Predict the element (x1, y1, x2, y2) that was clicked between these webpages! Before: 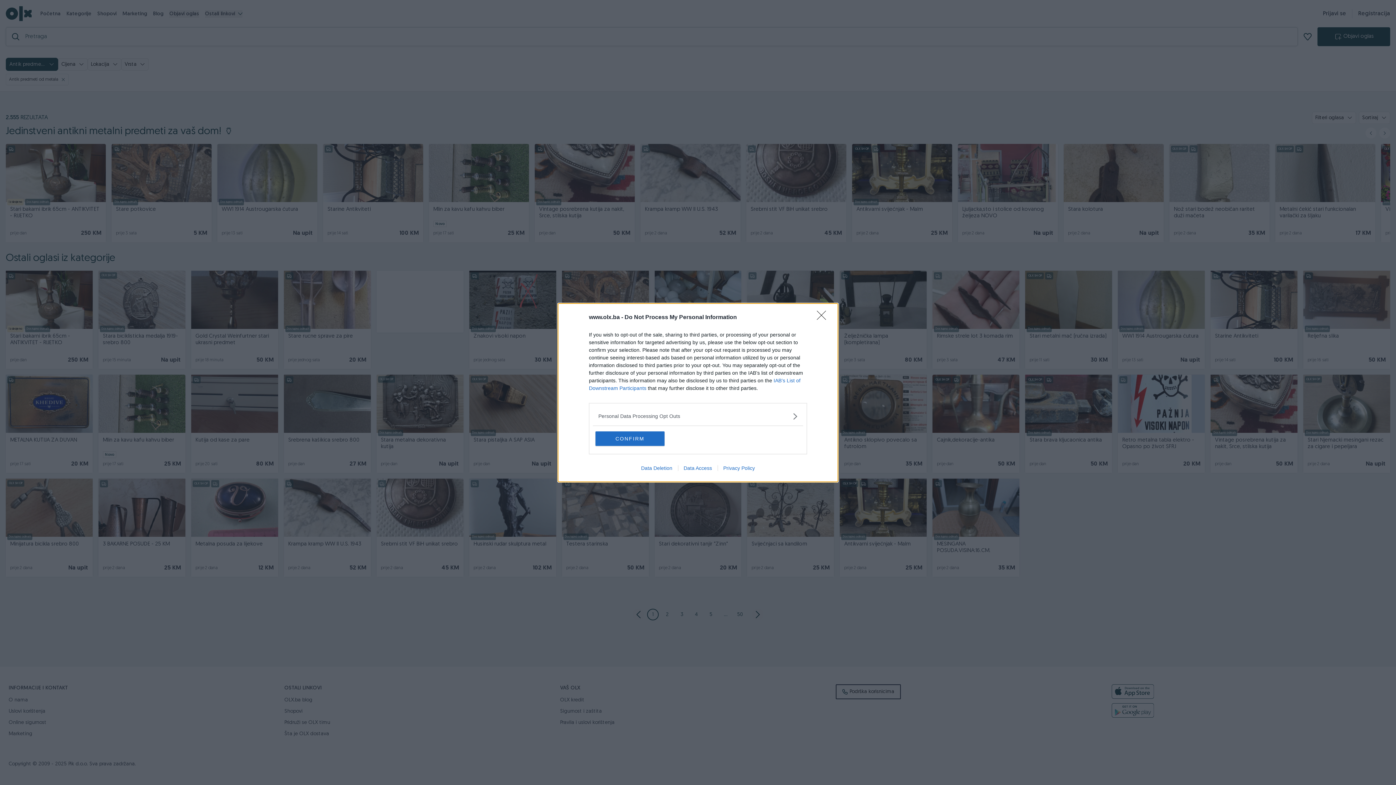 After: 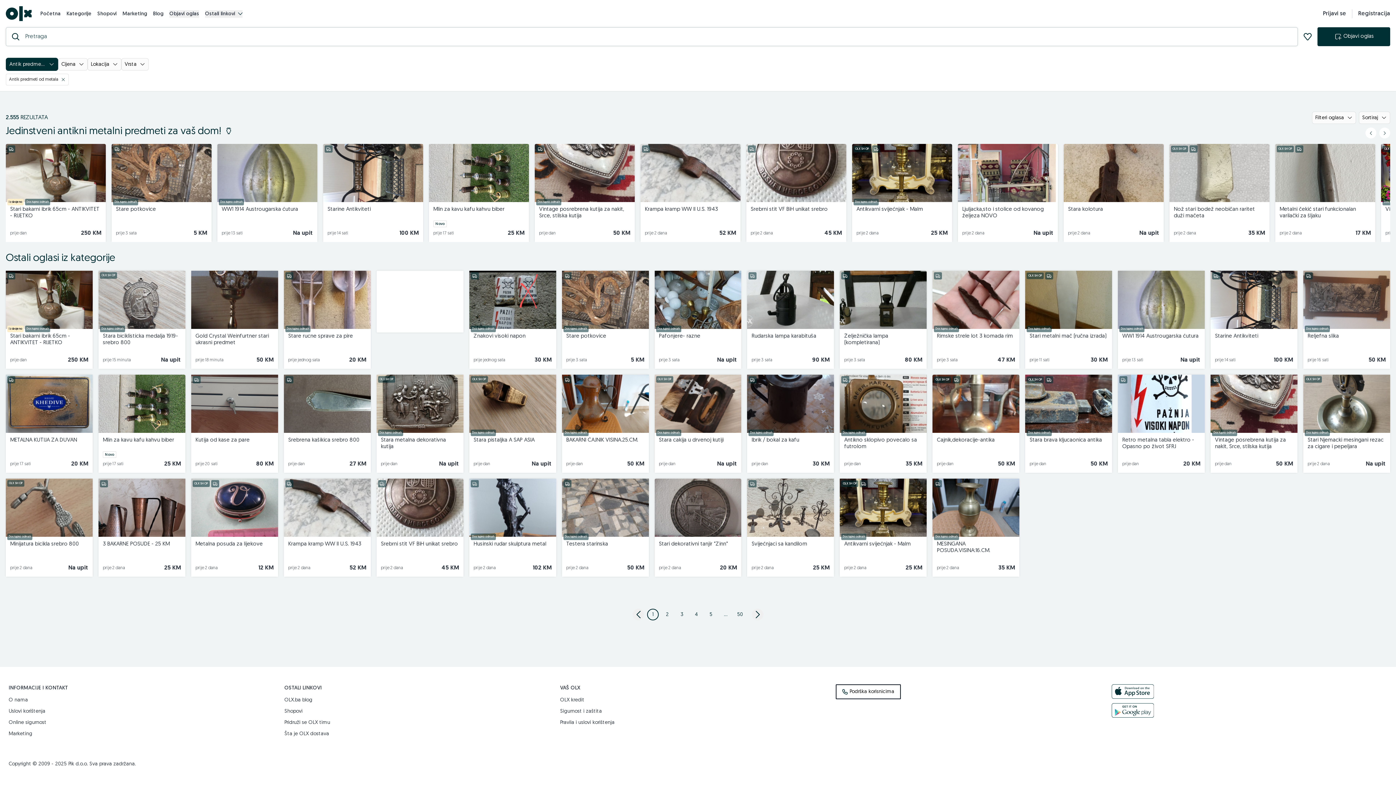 Action: label: CONFIRM bbox: (595, 431, 664, 446)